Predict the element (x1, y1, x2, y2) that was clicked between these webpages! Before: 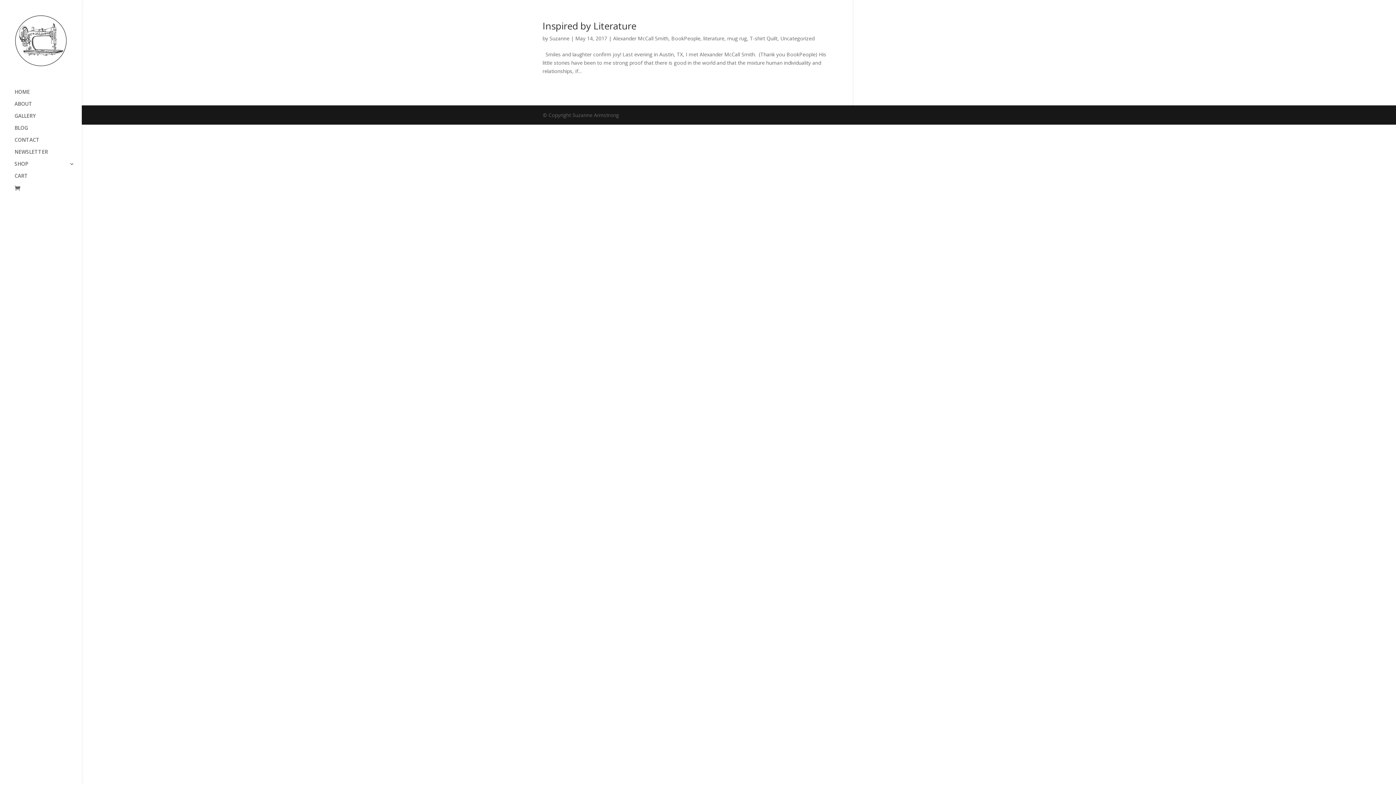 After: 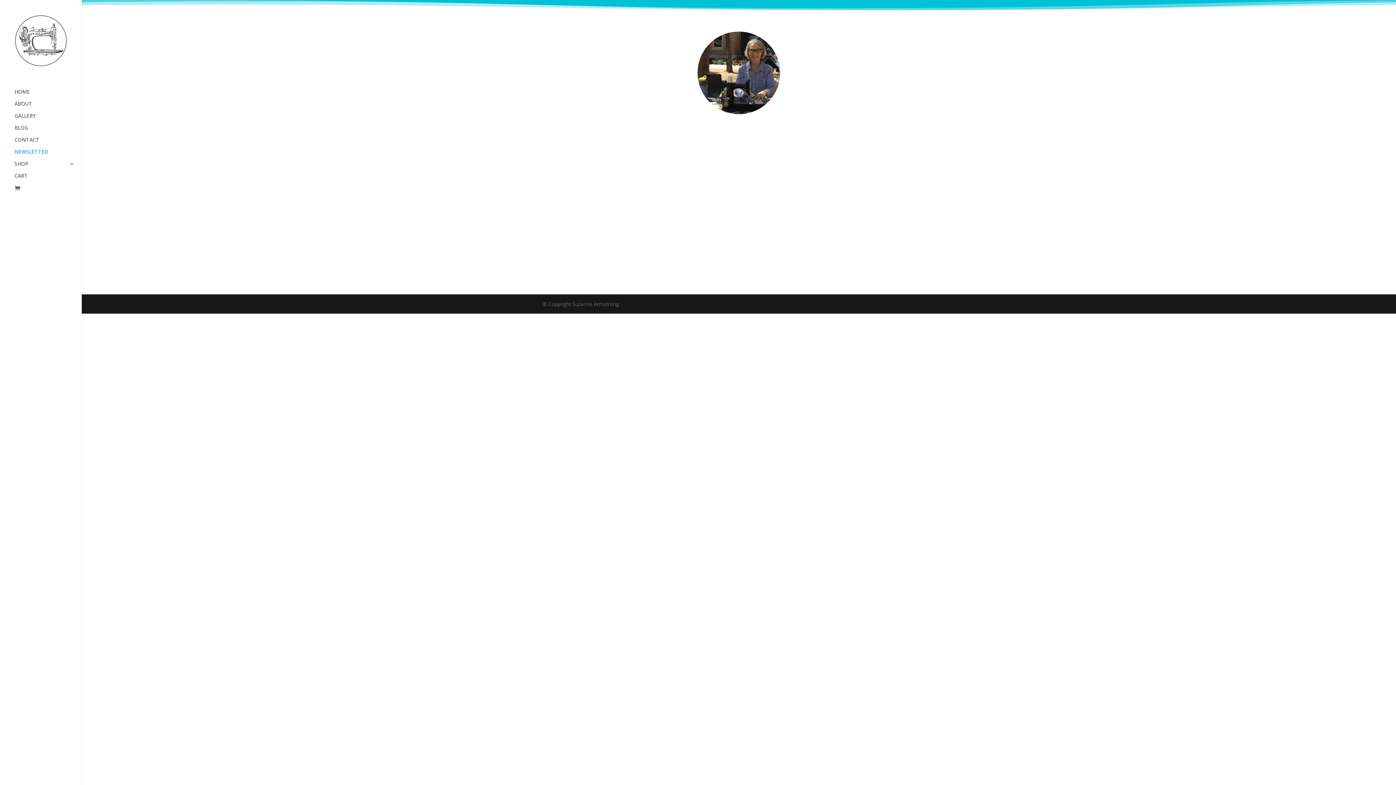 Action: label: NEWSLETTER bbox: (14, 149, 81, 161)